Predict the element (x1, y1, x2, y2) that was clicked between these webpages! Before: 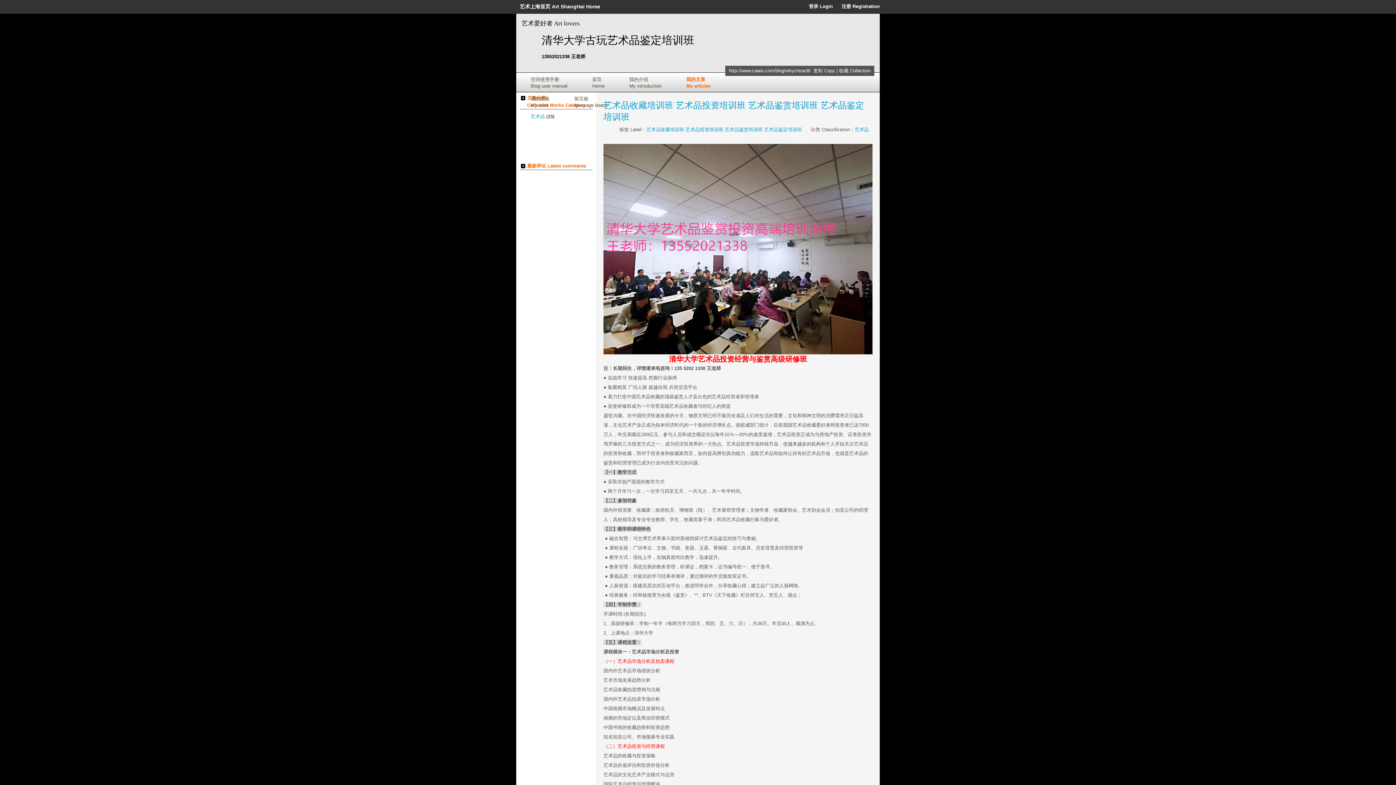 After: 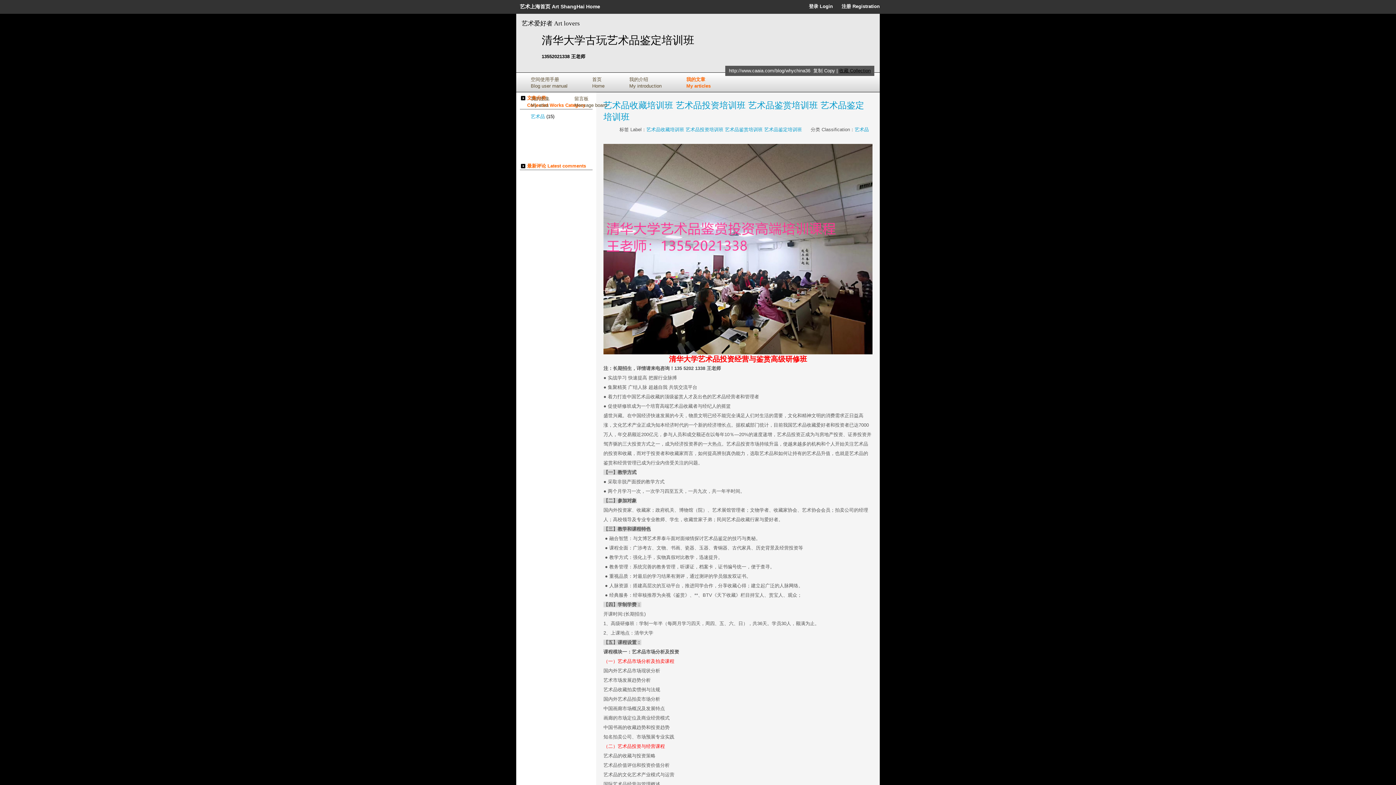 Action: label: 收藏 Collection bbox: (839, 68, 870, 73)